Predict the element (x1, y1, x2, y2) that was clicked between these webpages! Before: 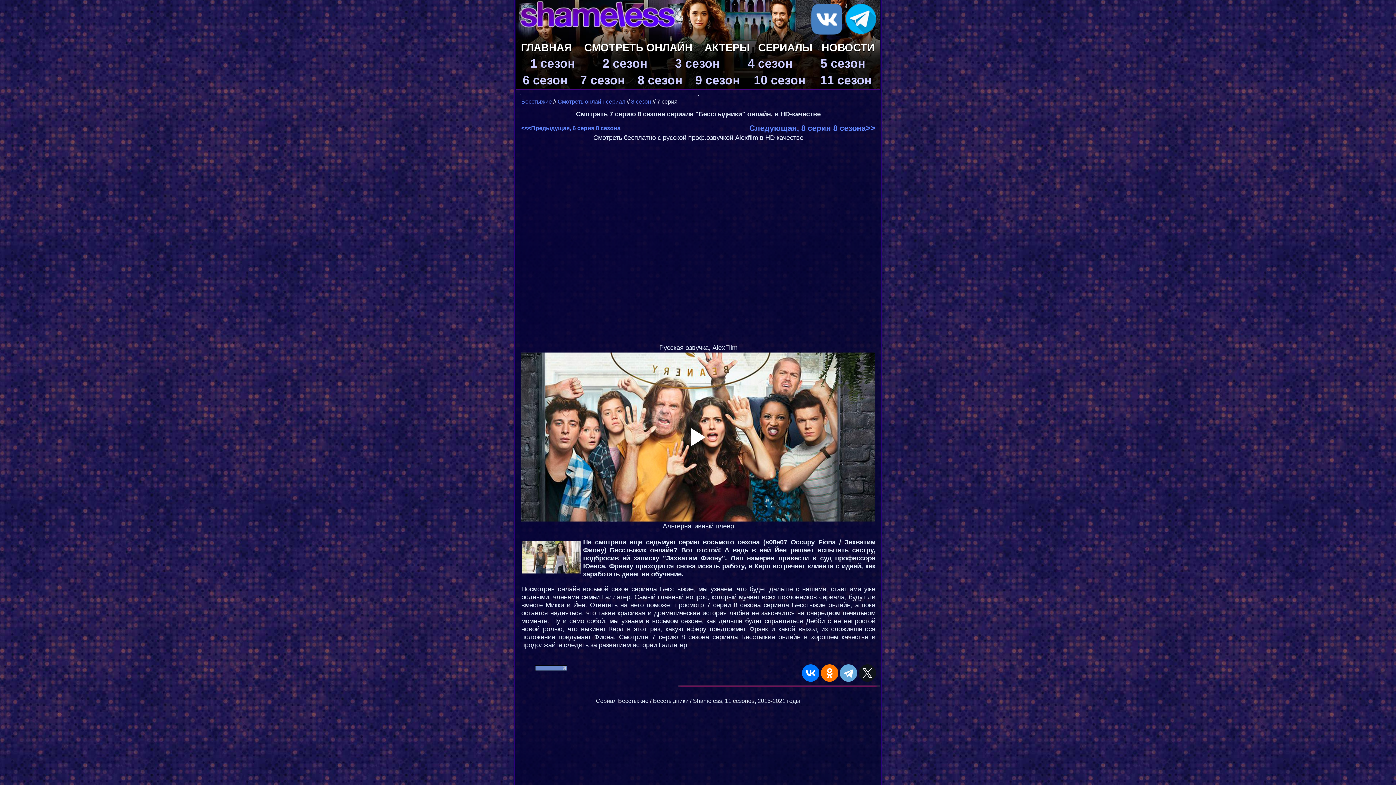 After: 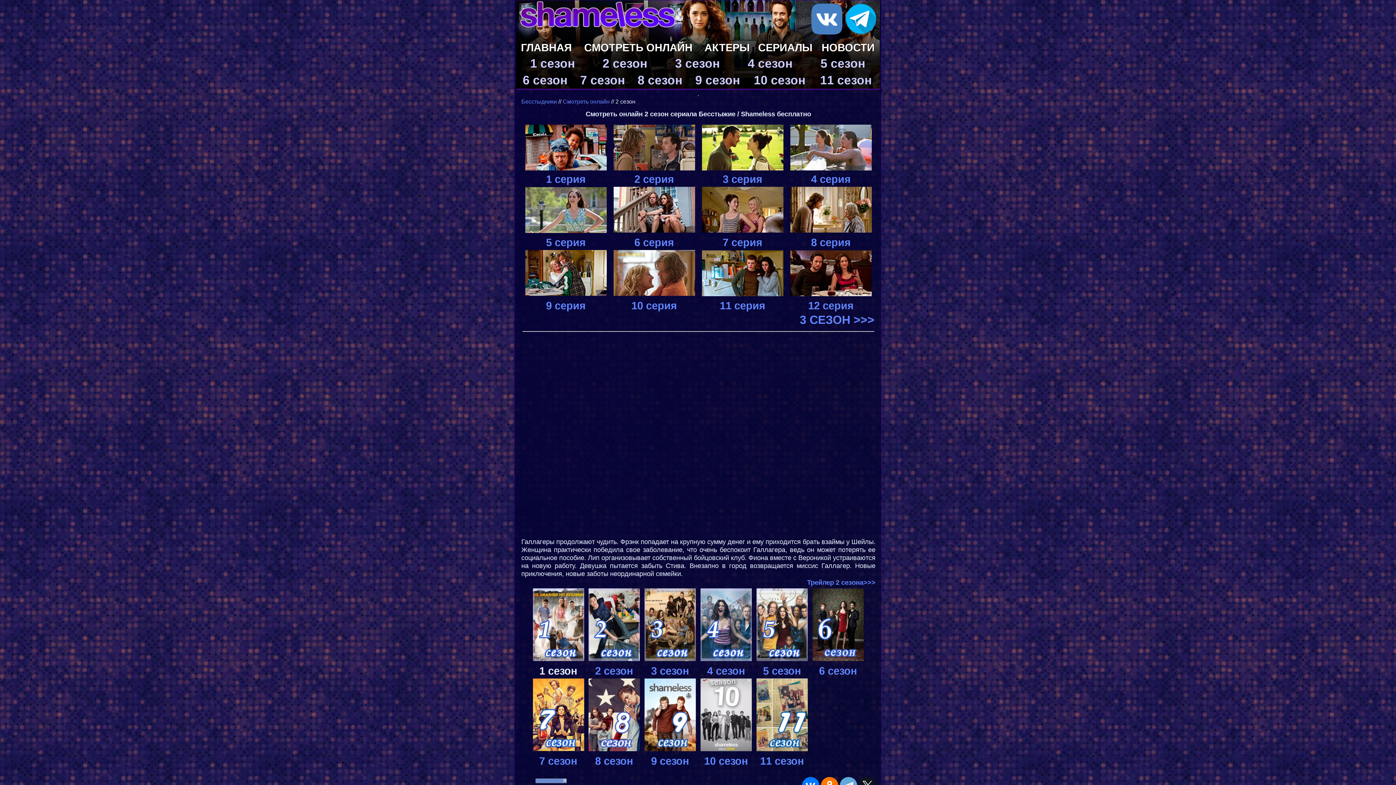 Action: label: 2 сезон bbox: (602, 56, 647, 70)